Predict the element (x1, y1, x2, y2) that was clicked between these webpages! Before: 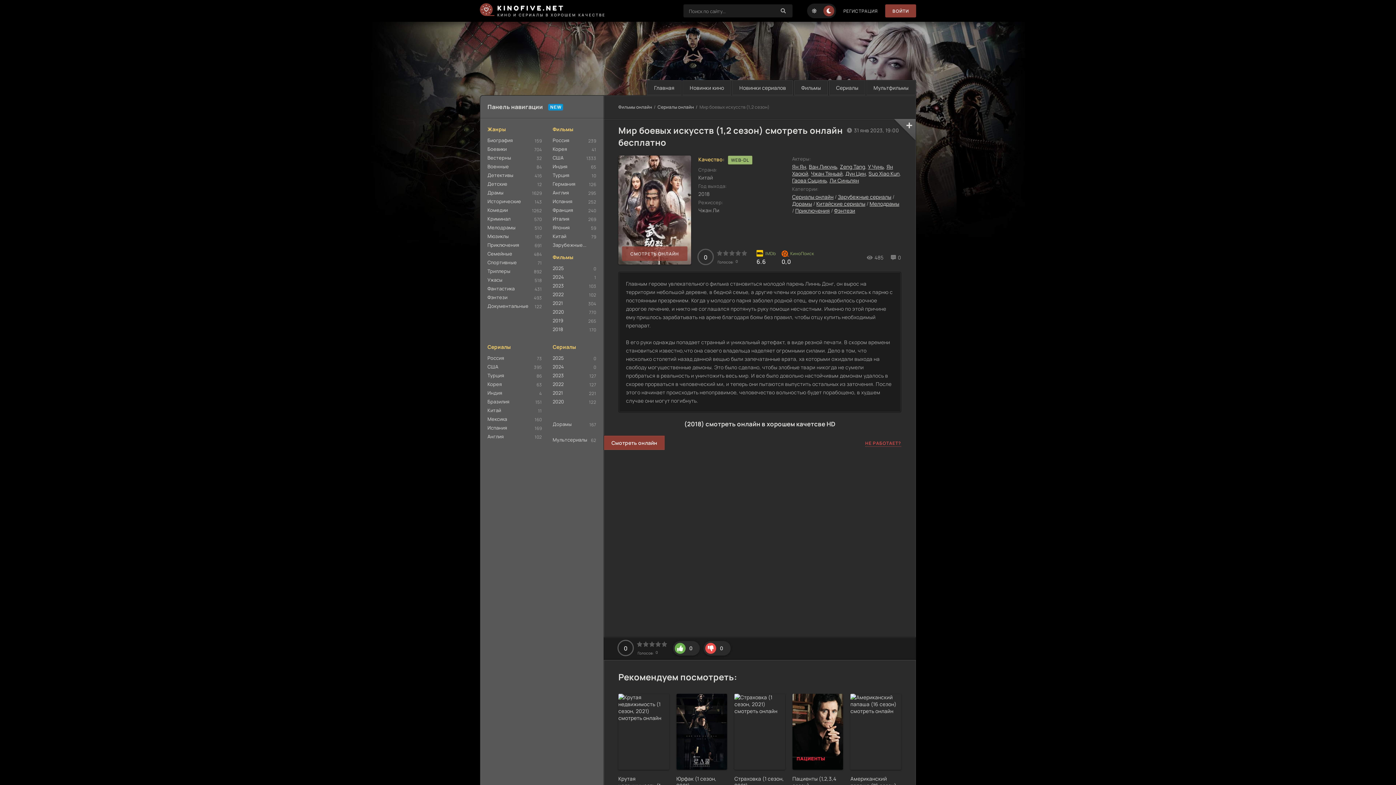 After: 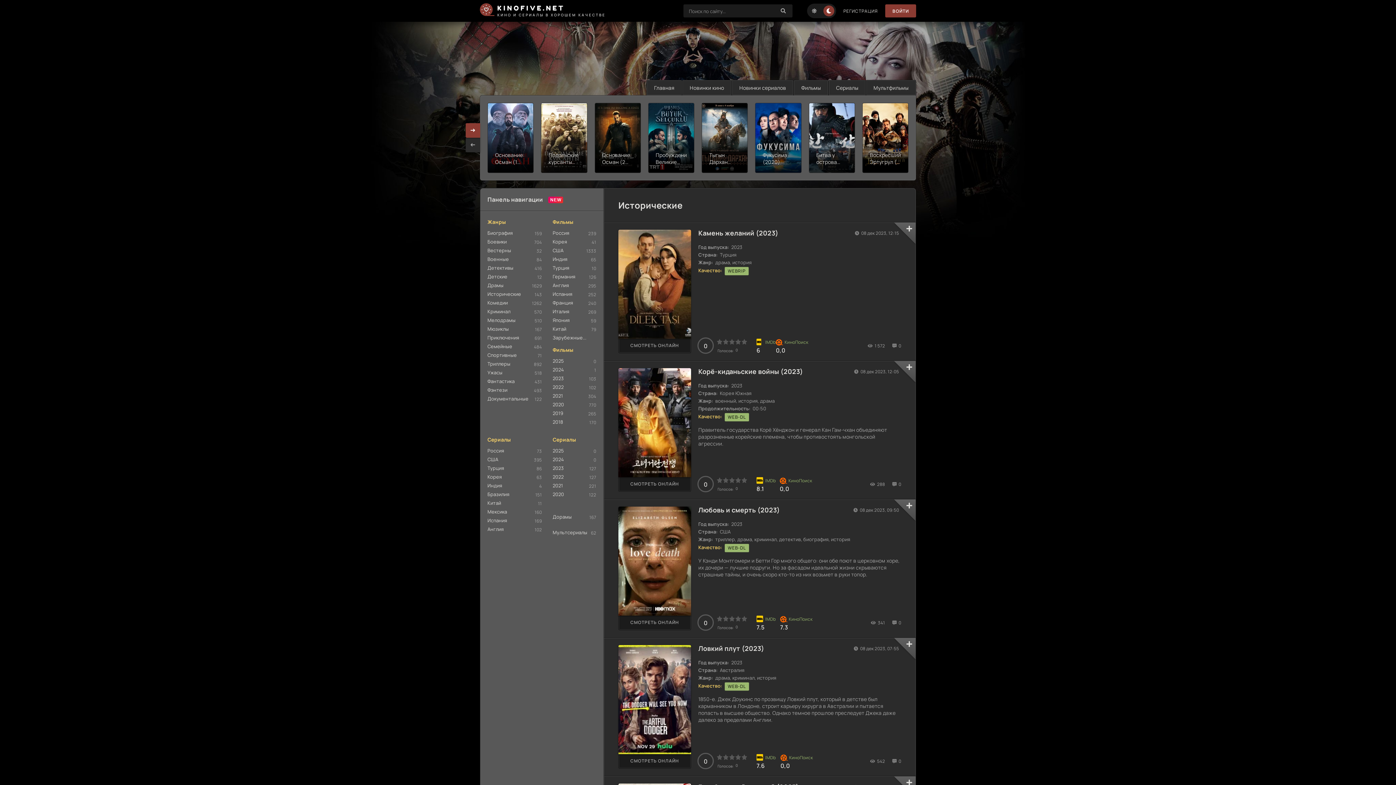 Action: bbox: (487, 197, 542, 205) label: Исторические